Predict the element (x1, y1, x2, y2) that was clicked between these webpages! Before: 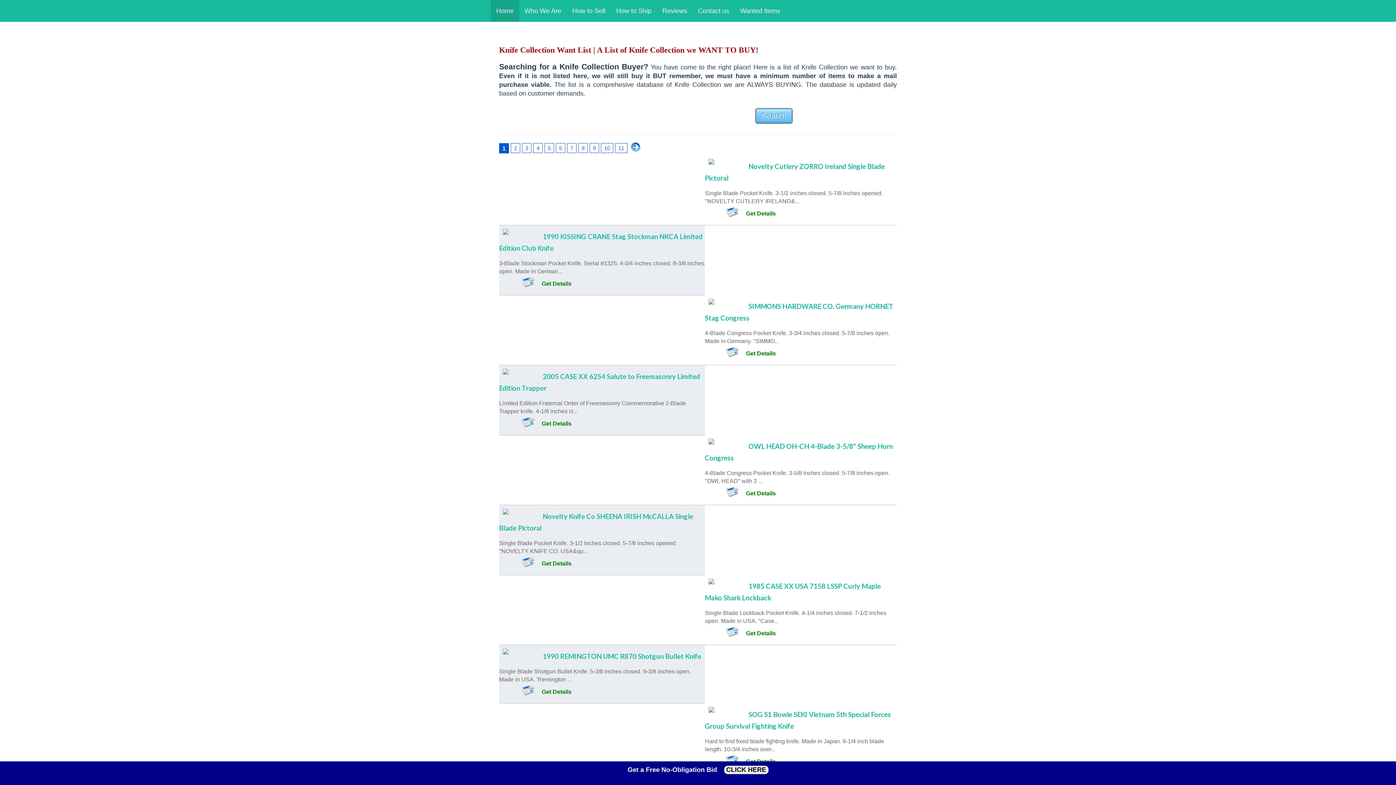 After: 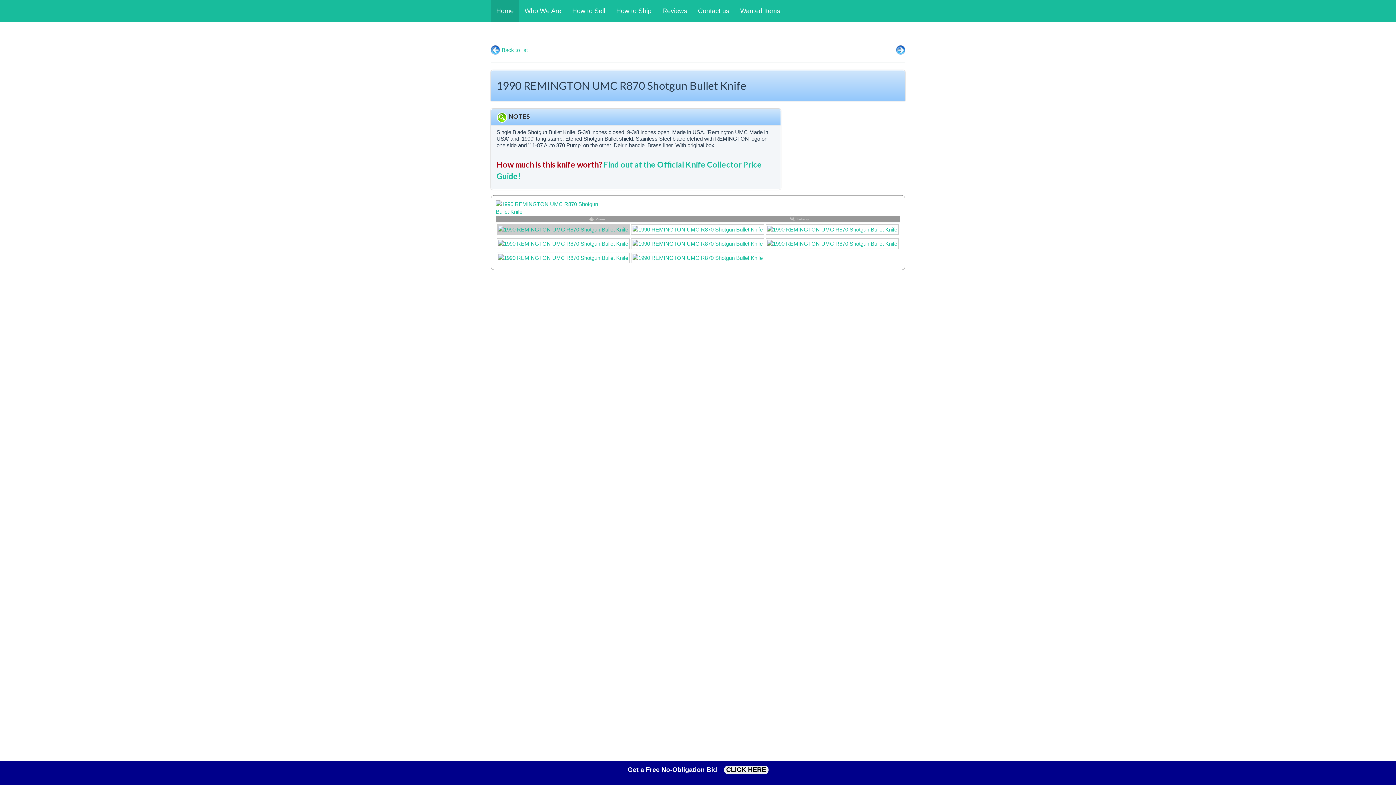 Action: bbox: (521, 685, 705, 701) label: Get Details